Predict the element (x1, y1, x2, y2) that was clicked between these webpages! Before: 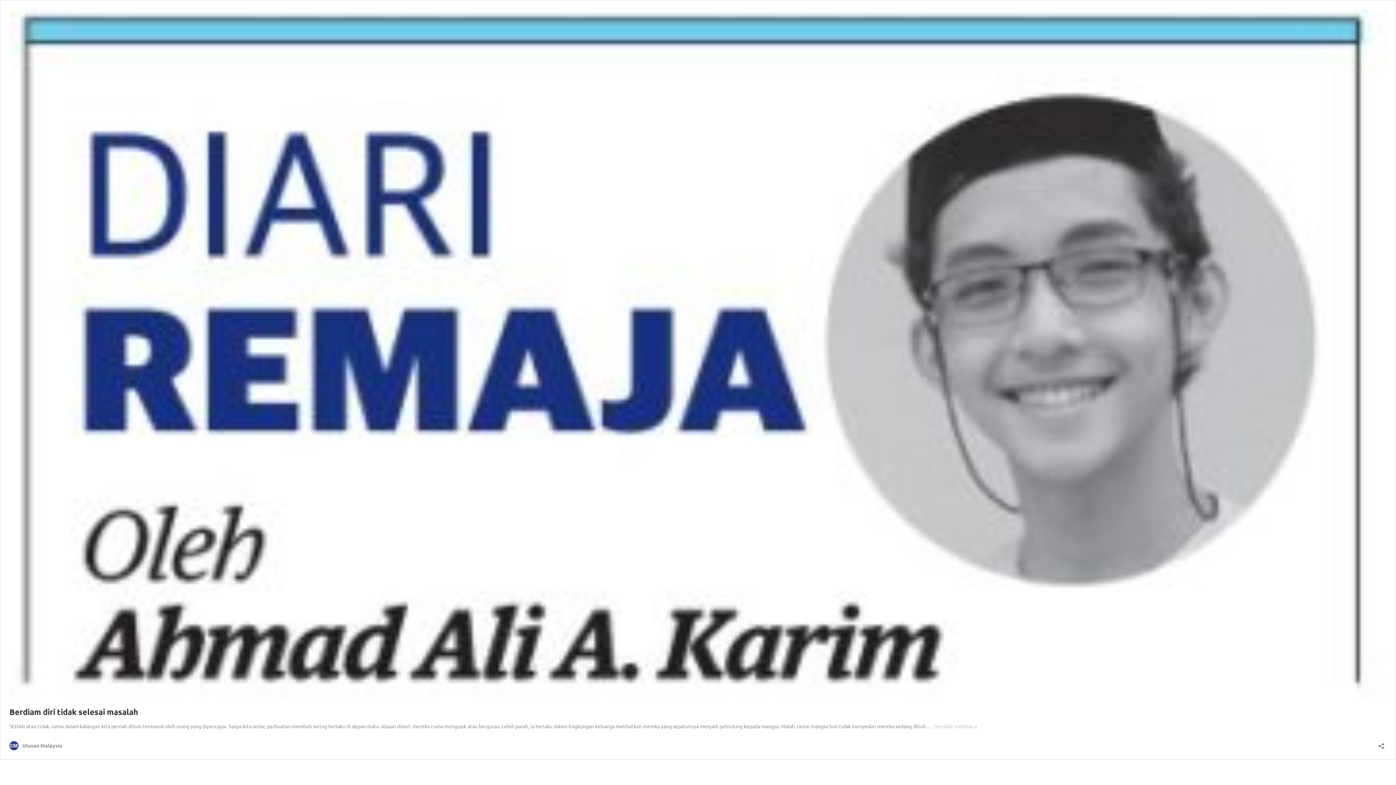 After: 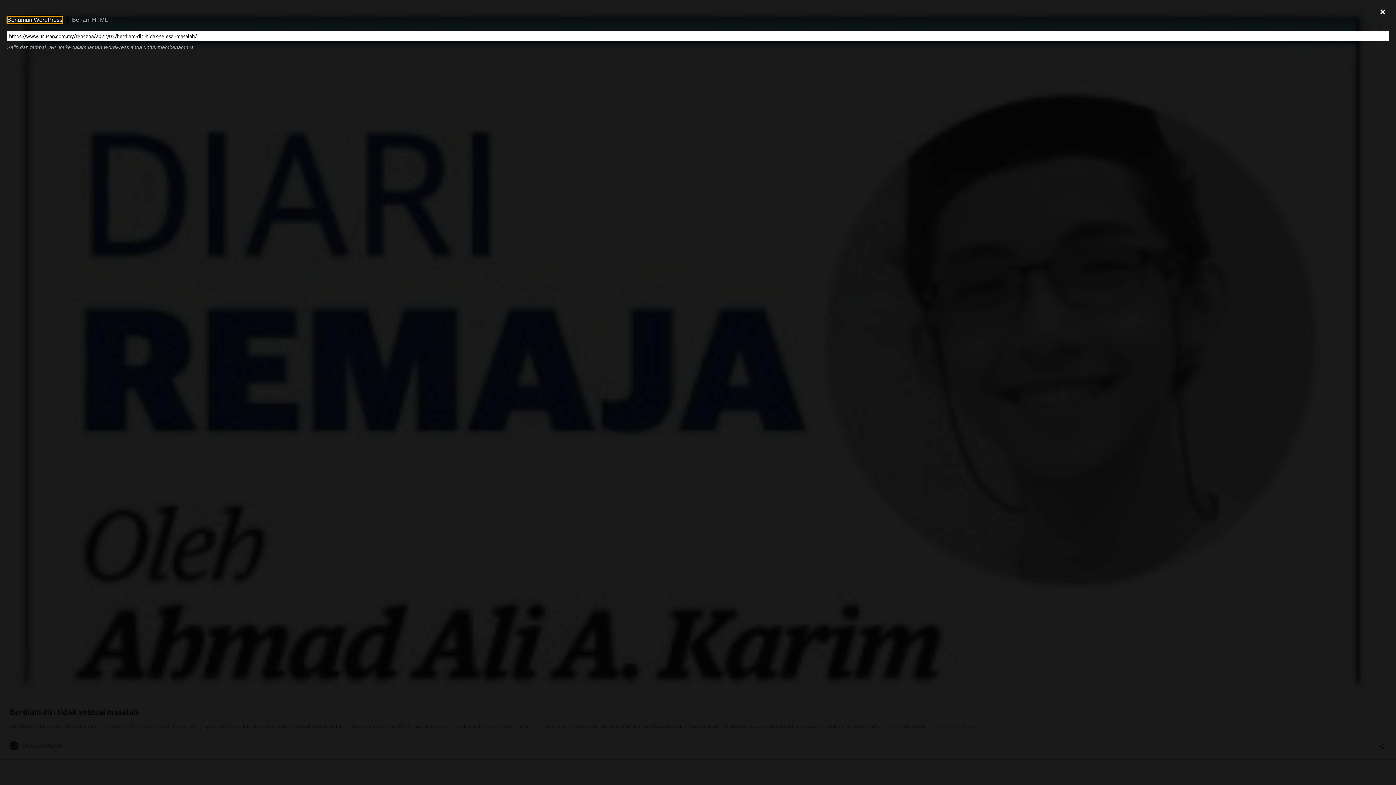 Action: label: Buka dialog kongsian bbox: (1376, 738, 1386, 749)